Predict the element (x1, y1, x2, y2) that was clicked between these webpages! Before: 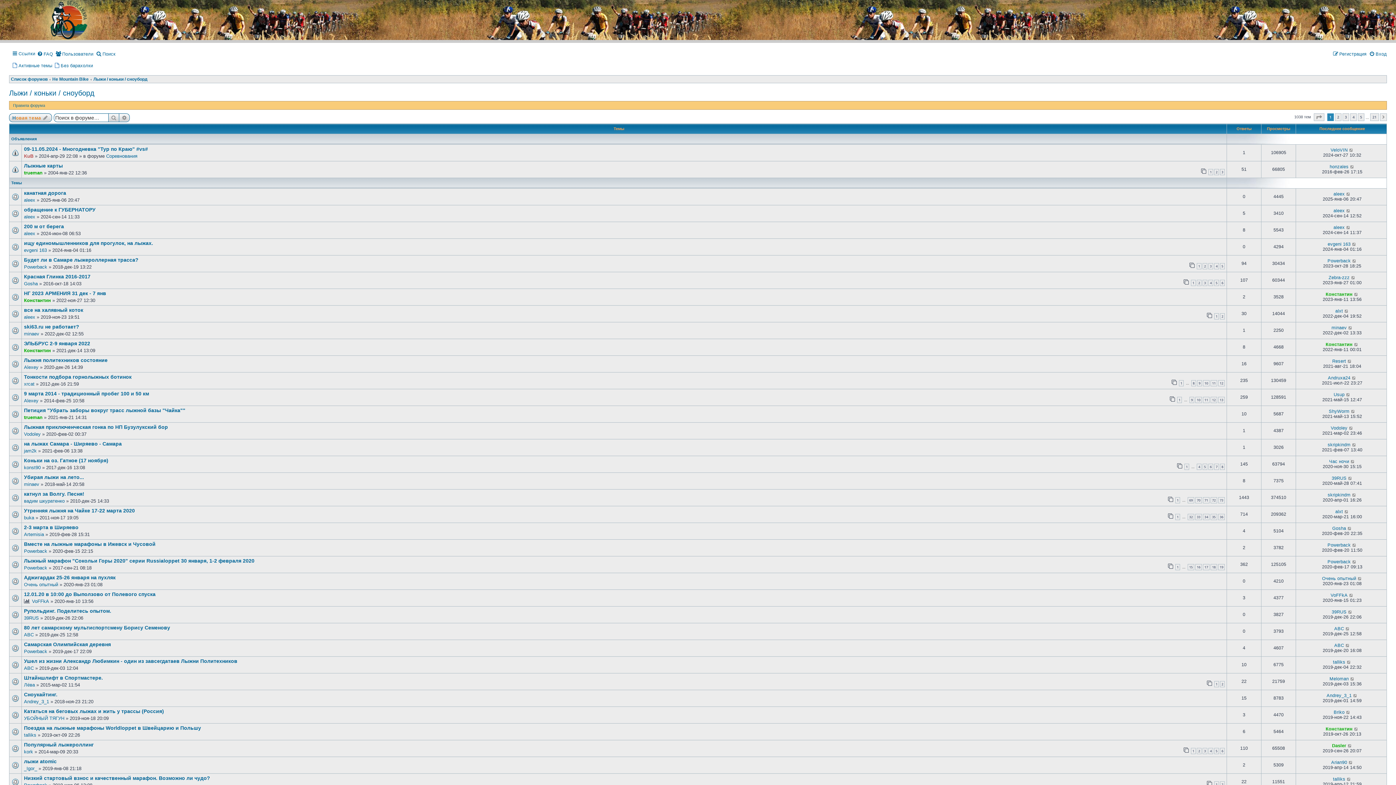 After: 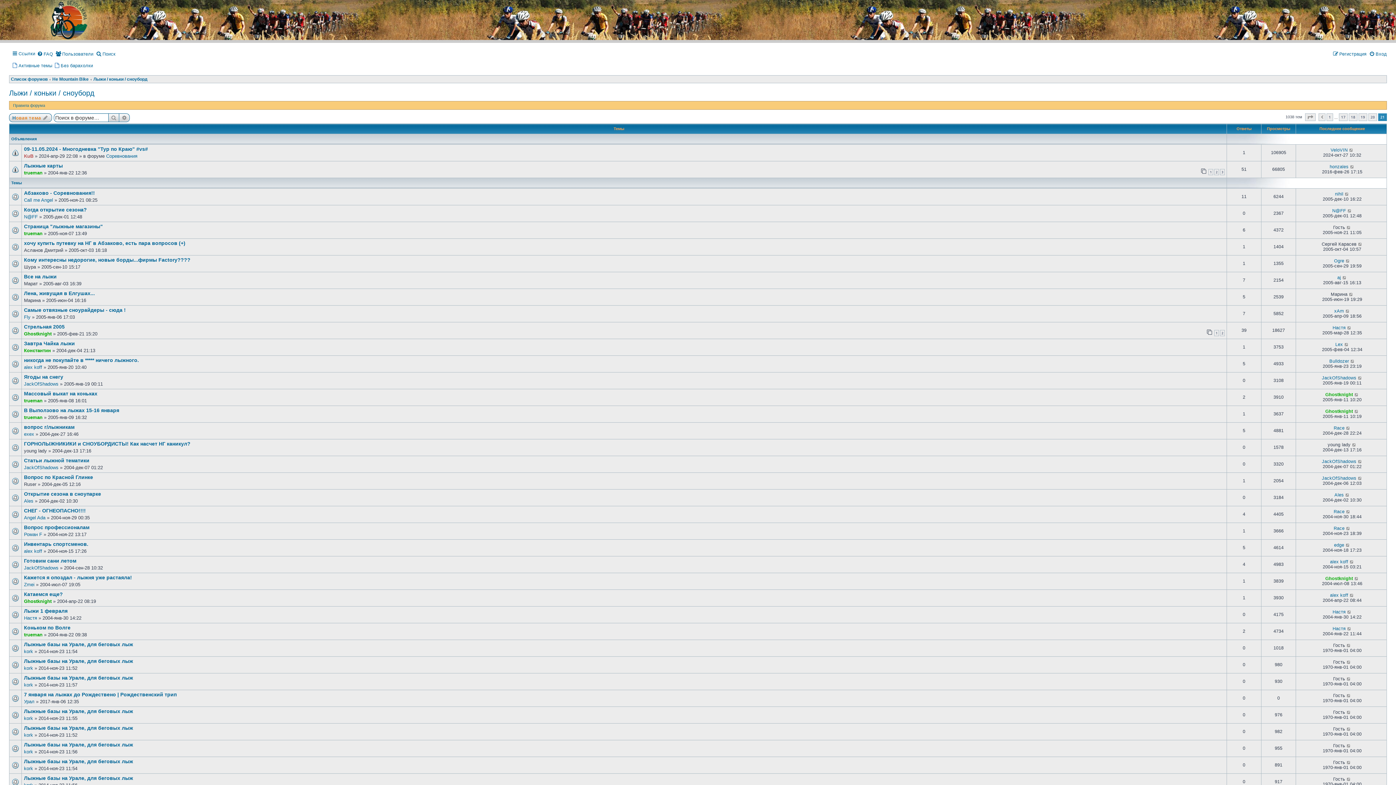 Action: label: 21 bbox: (1370, 113, 1379, 121)